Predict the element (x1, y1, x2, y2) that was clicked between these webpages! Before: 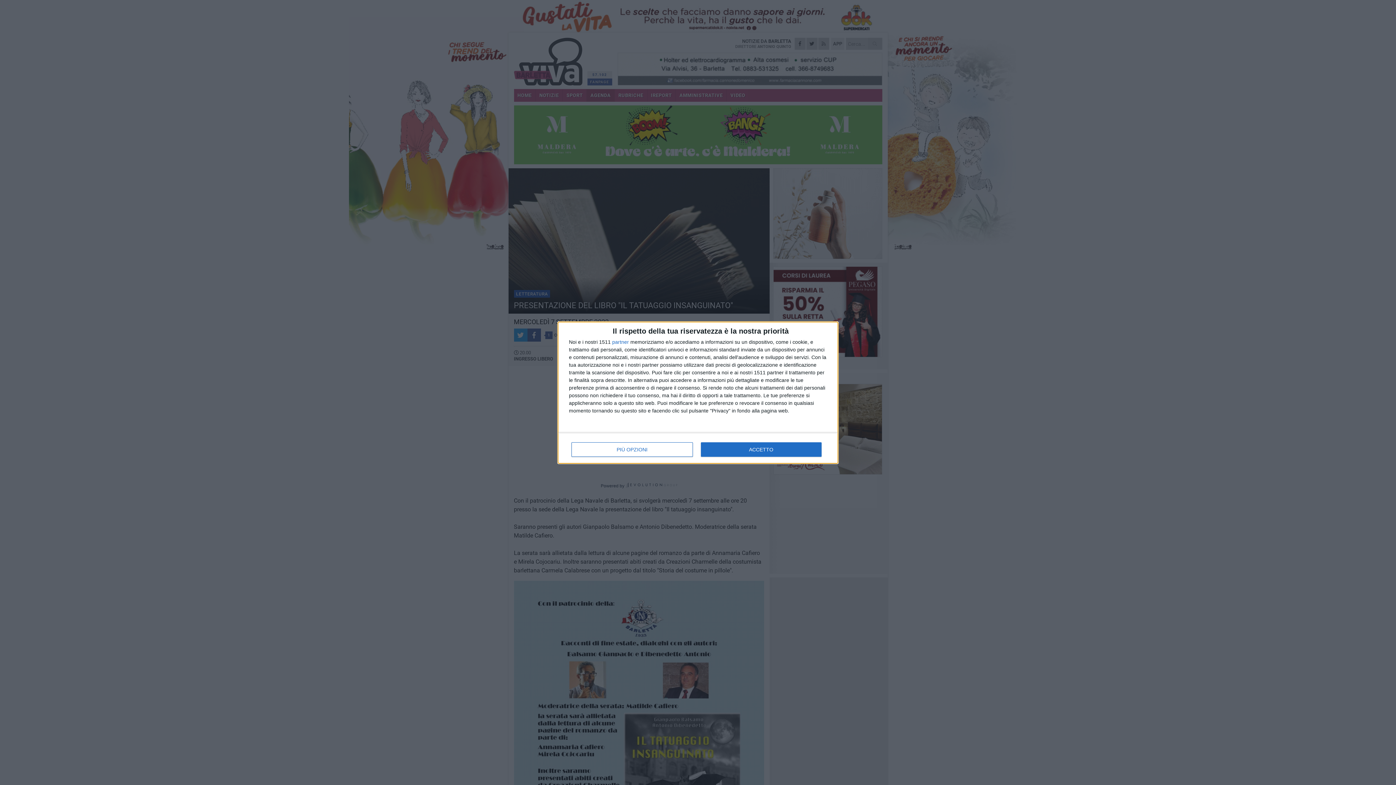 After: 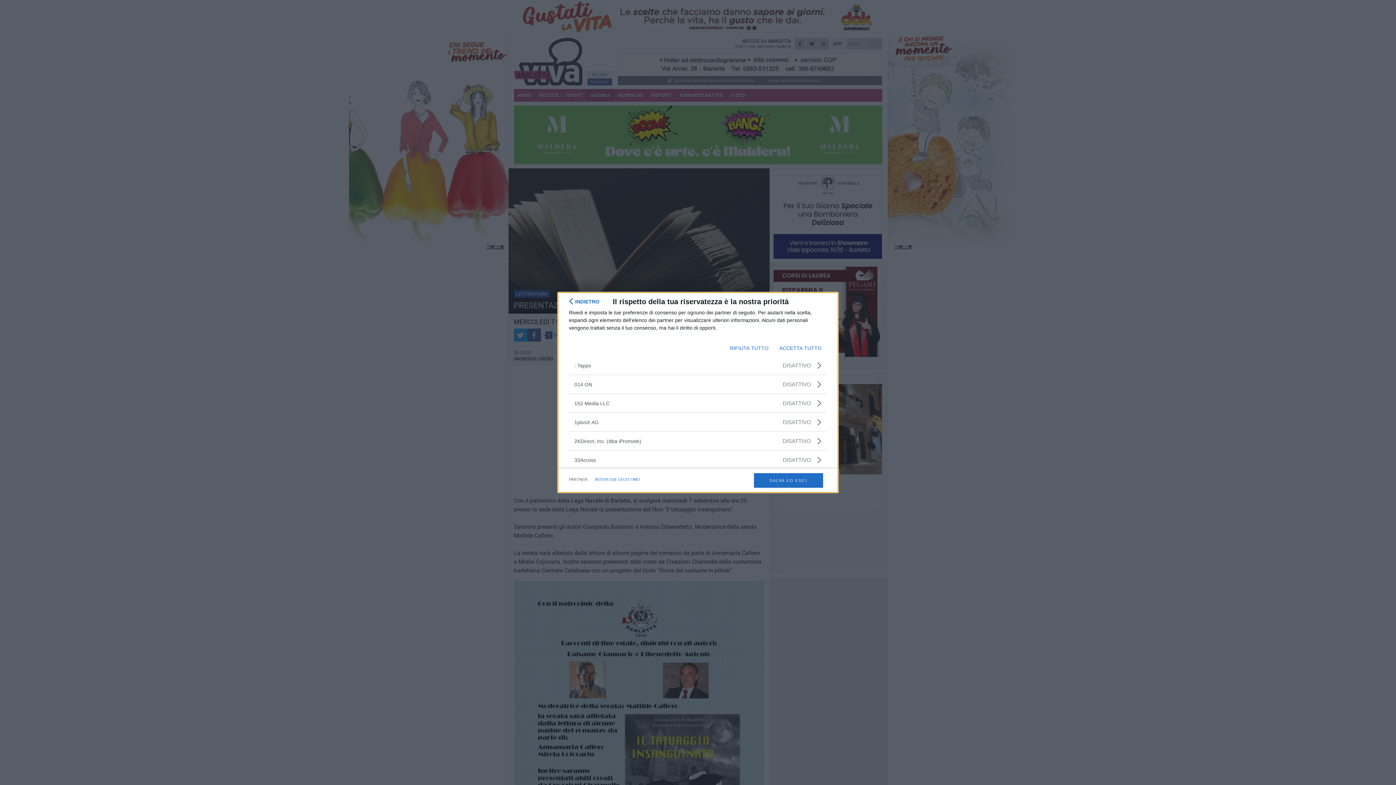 Action: label: partner bbox: (612, 339, 629, 344)